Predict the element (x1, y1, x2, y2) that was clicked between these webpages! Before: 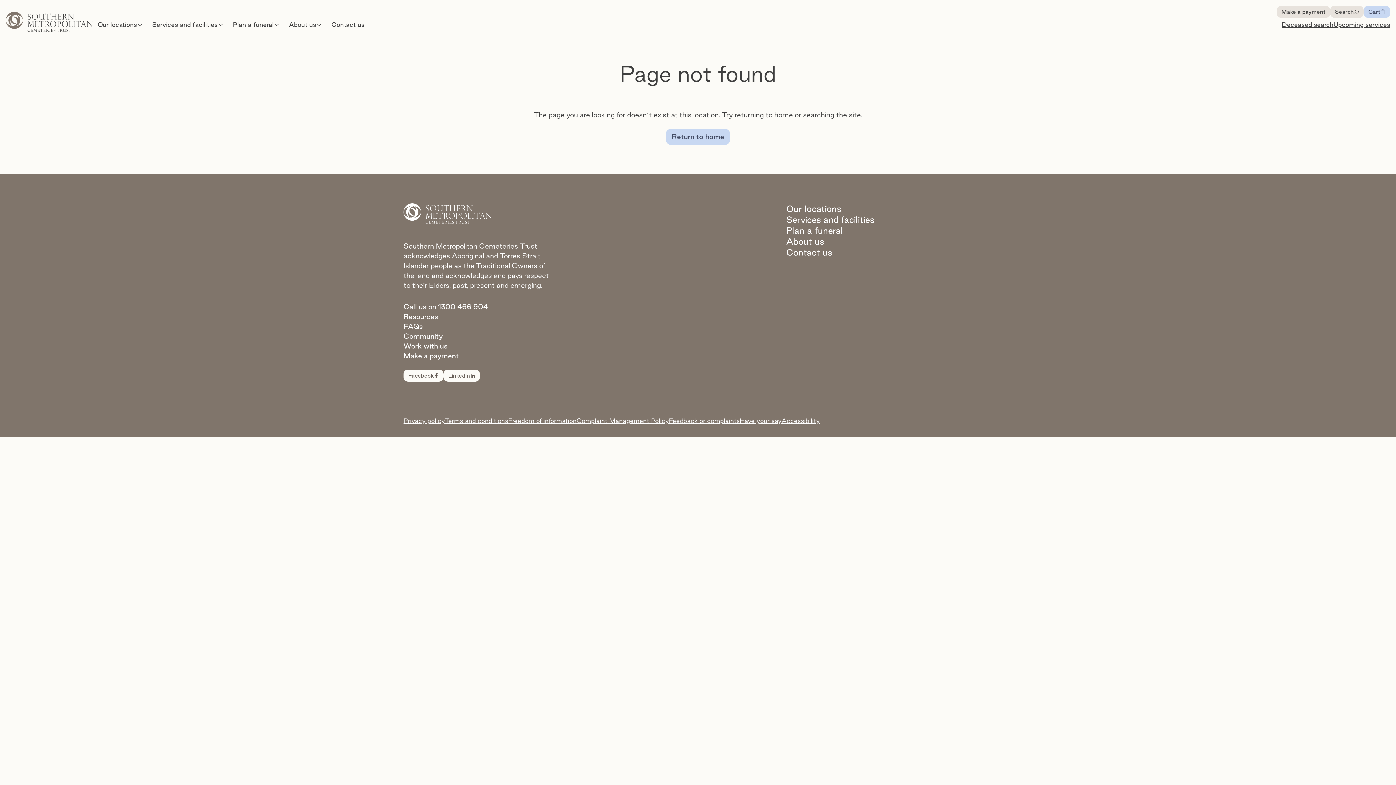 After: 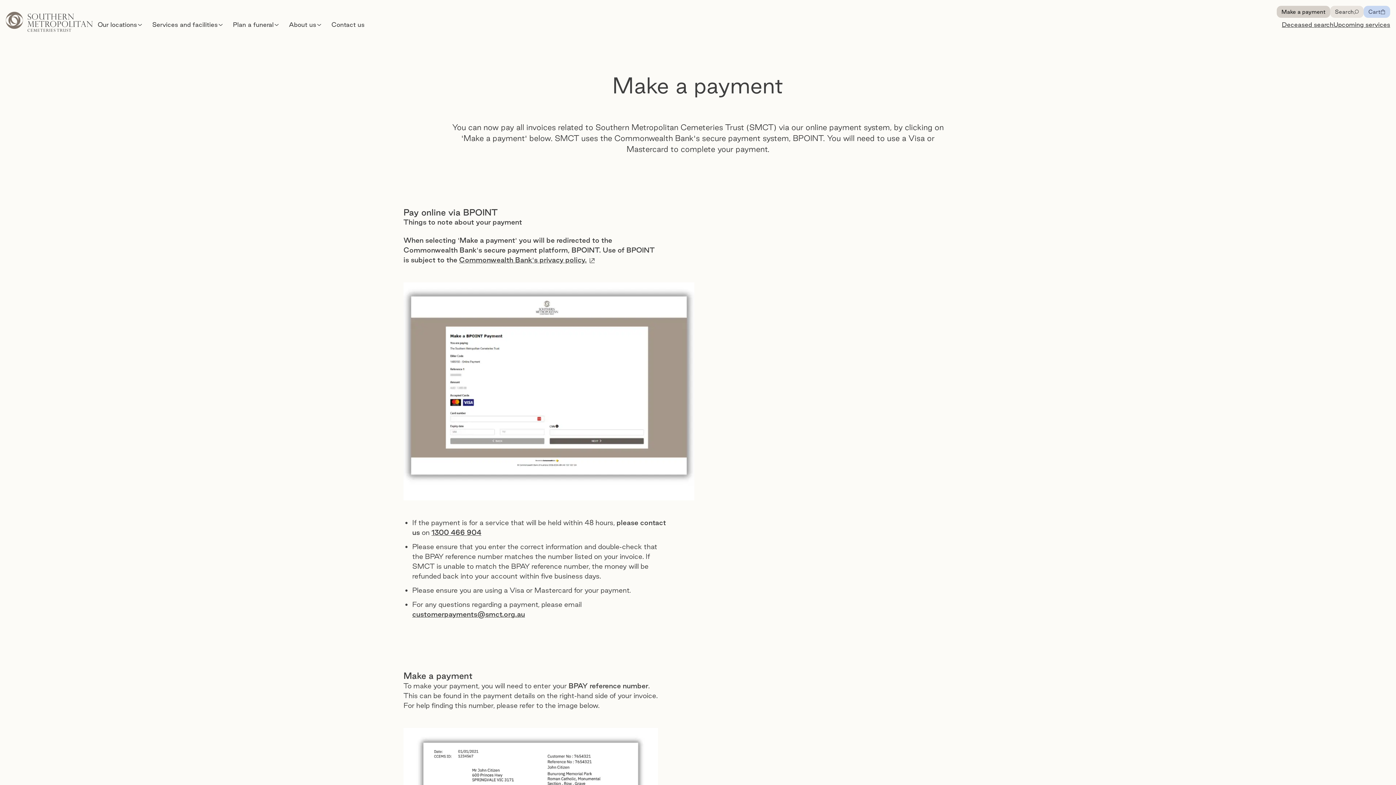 Action: label: Make a payment bbox: (1277, 5, 1330, 17)